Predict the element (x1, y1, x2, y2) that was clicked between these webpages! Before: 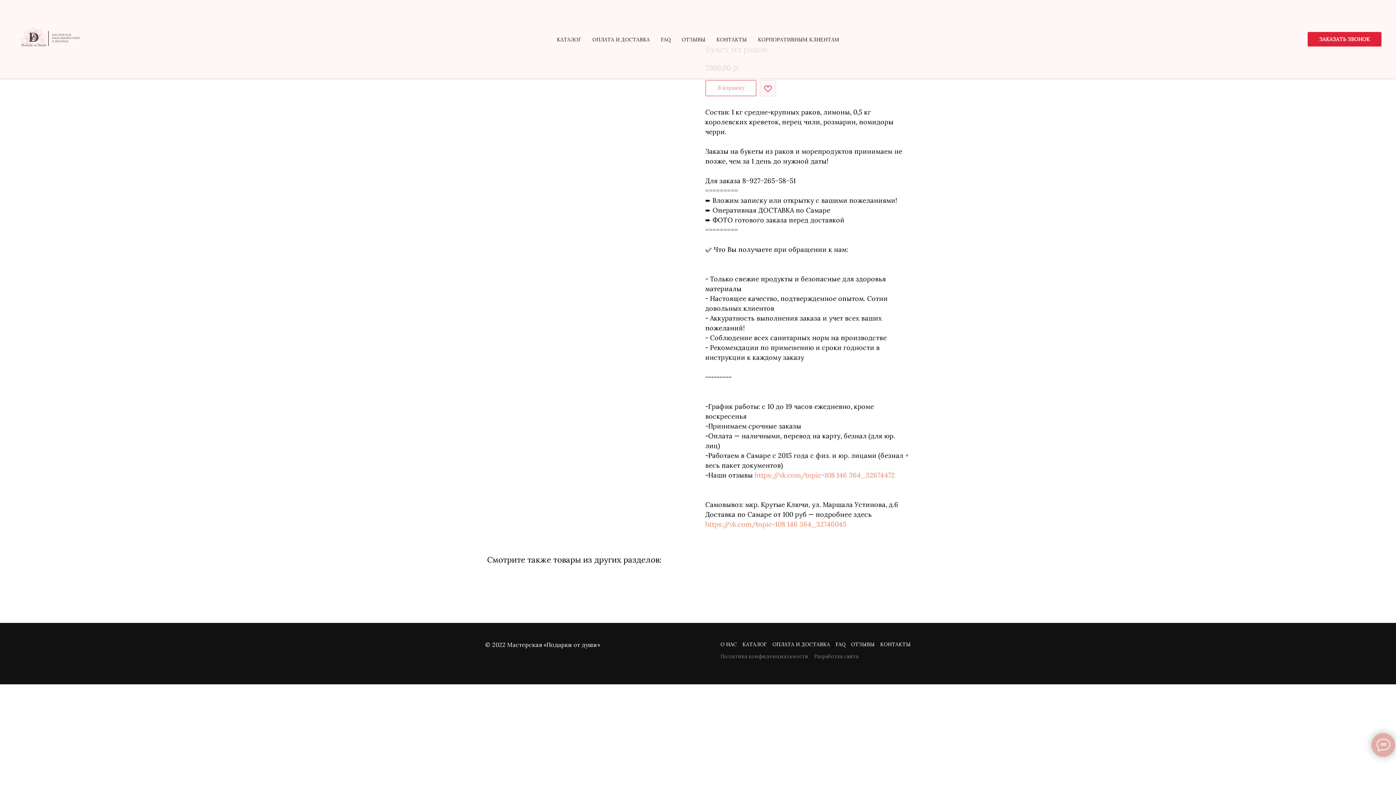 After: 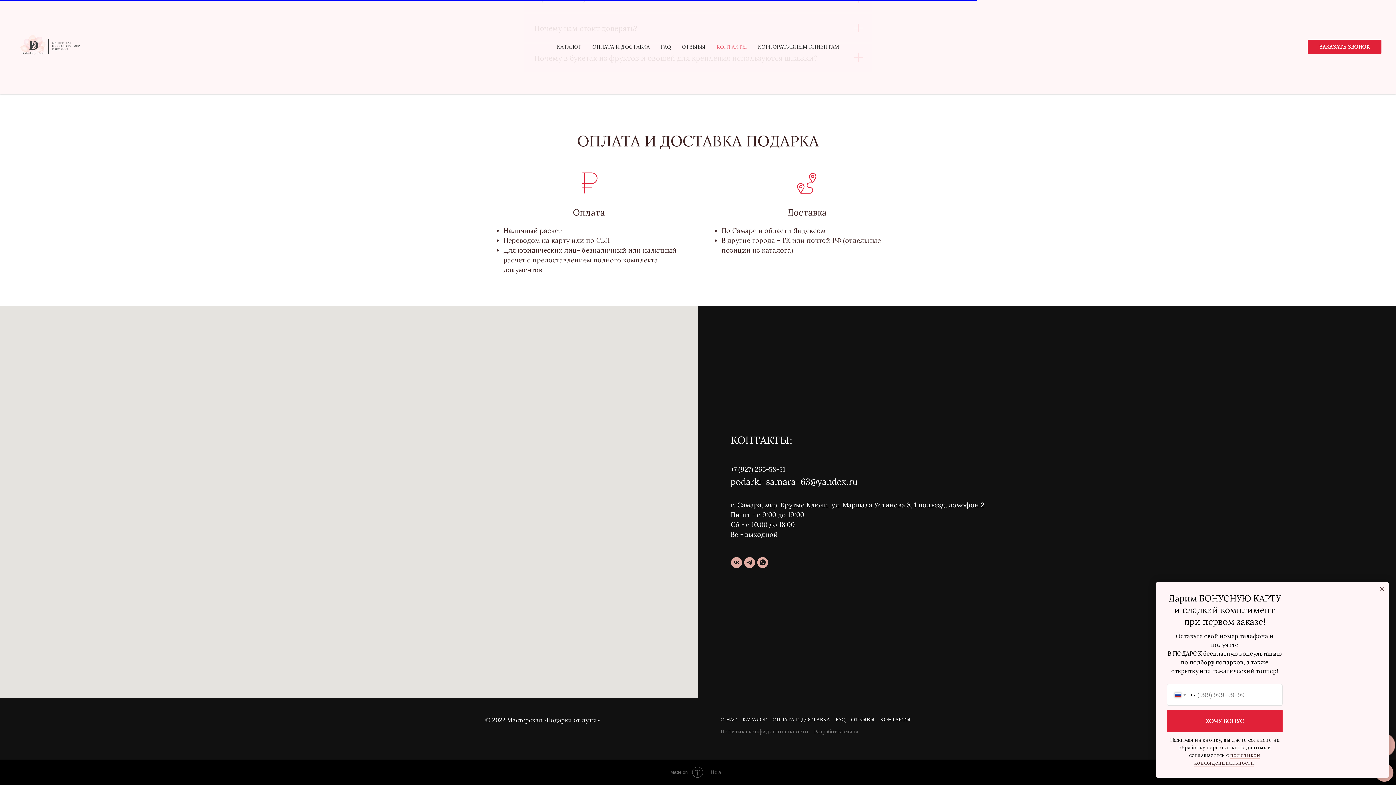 Action: bbox: (716, 36, 747, 42) label: КОНТАКТЫ